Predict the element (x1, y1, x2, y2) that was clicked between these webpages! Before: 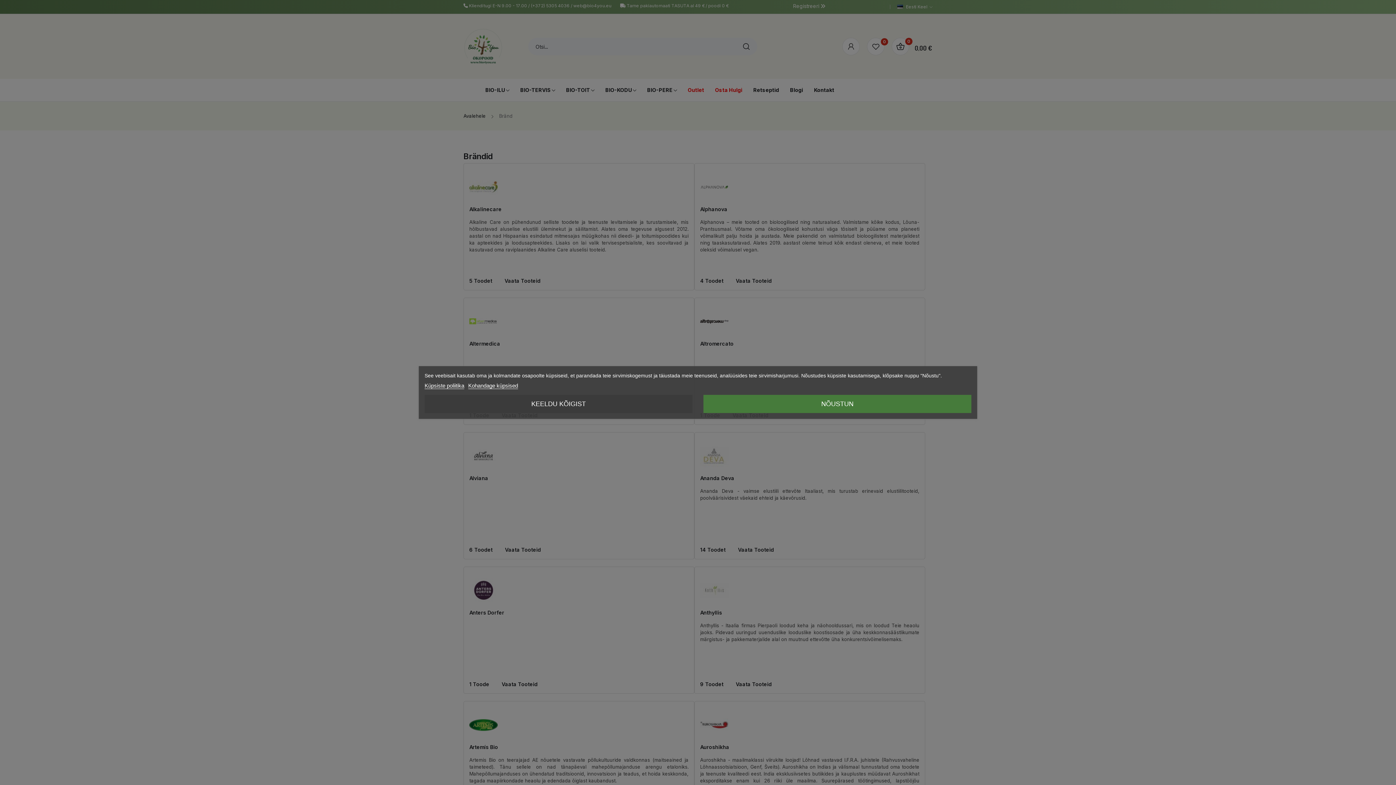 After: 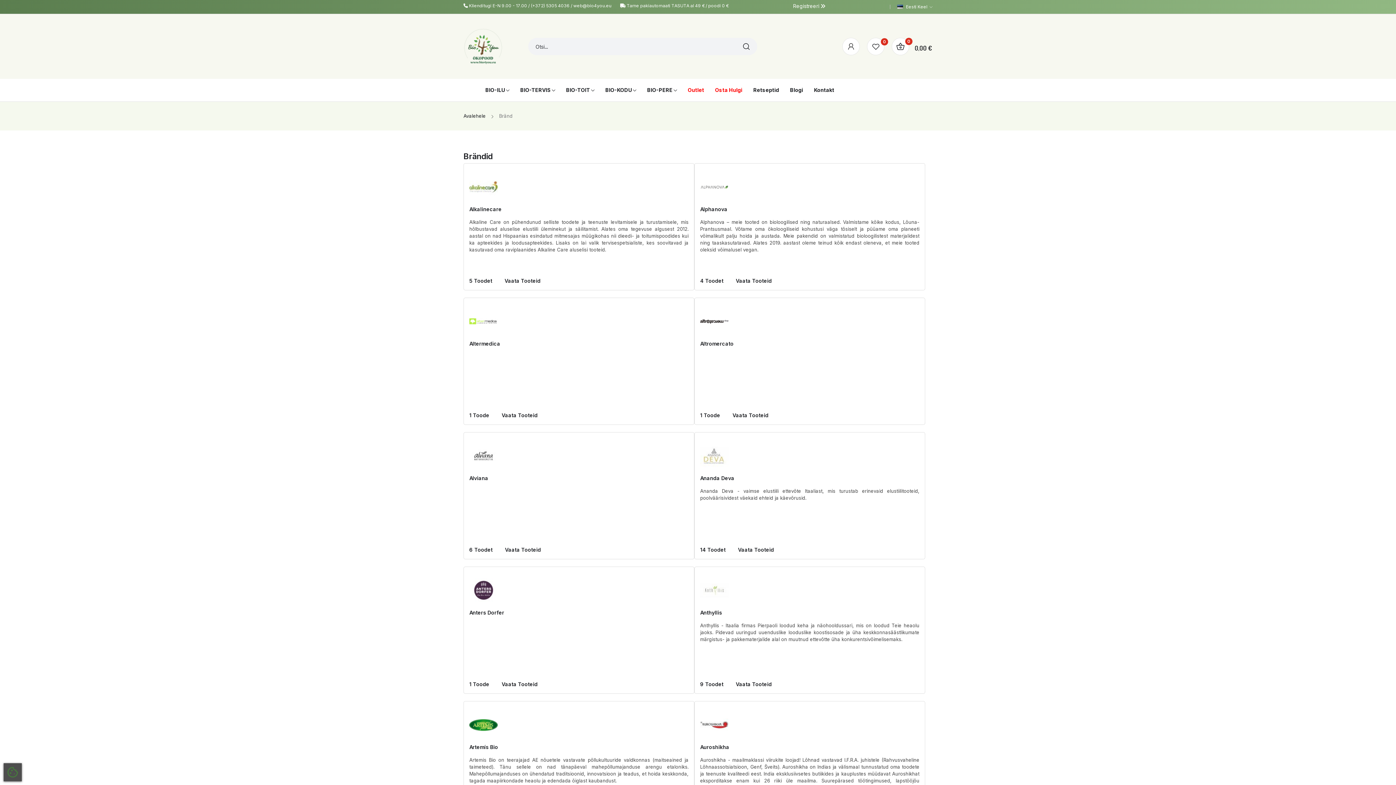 Action: bbox: (703, 395, 971, 413) label: NÕUSTUN